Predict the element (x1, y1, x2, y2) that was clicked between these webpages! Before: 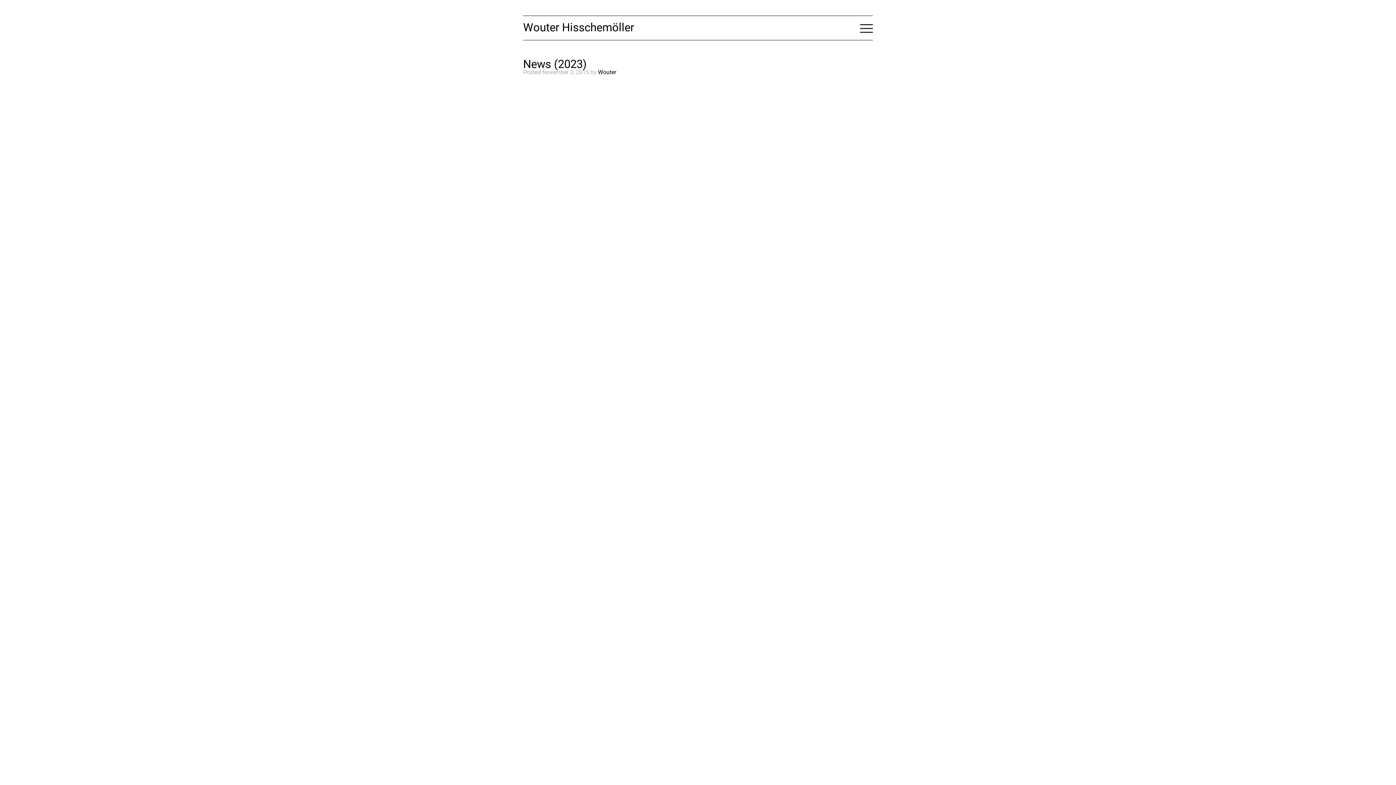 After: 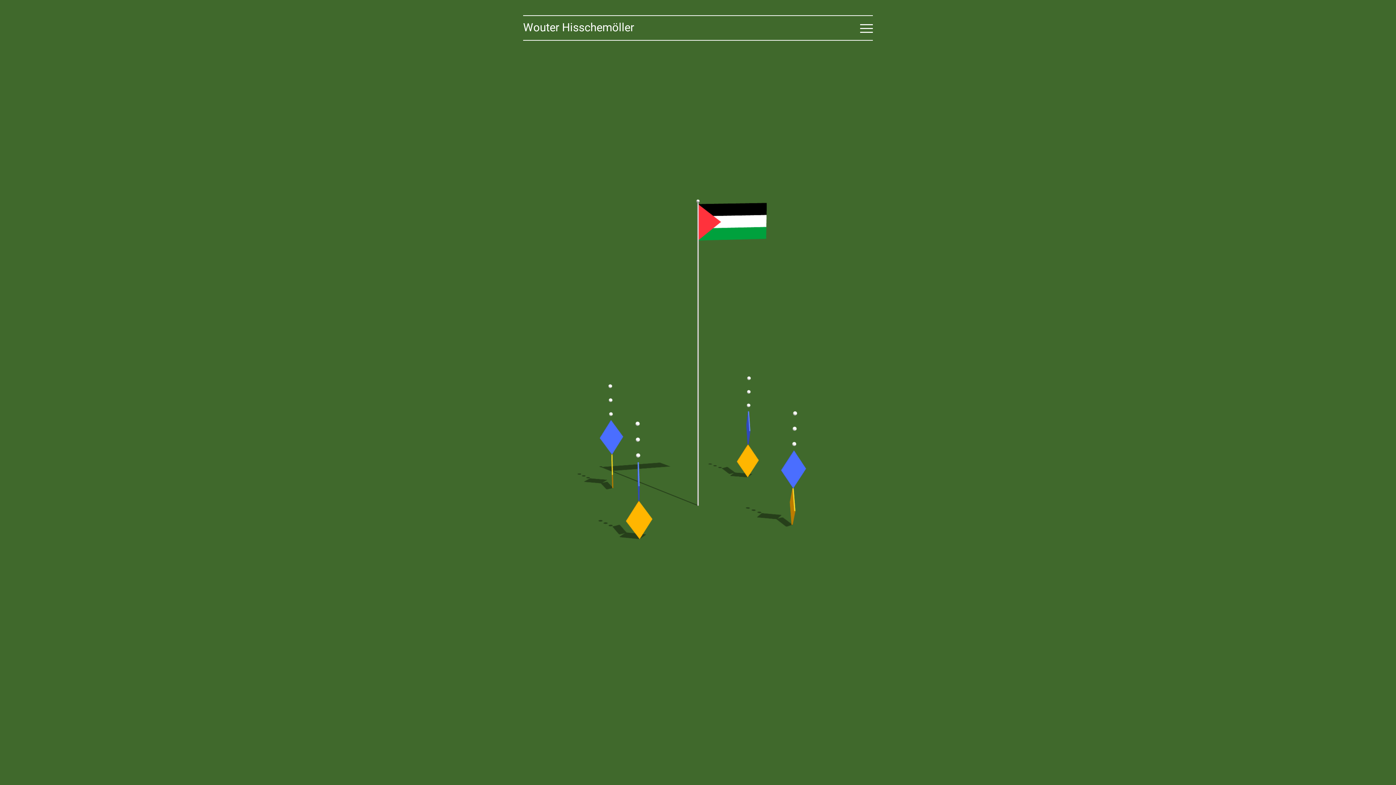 Action: label: Wouter Hisschemöller bbox: (523, 16, 634, 40)